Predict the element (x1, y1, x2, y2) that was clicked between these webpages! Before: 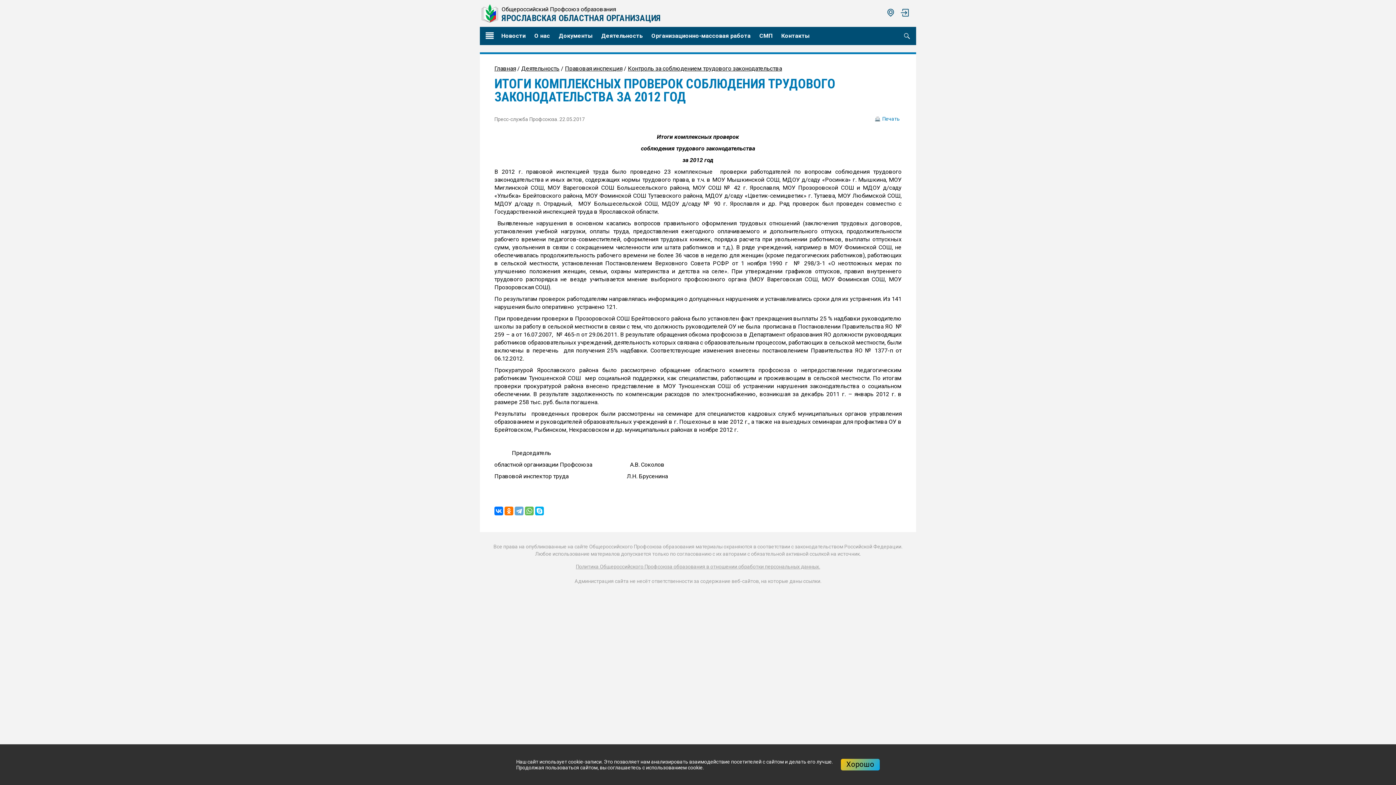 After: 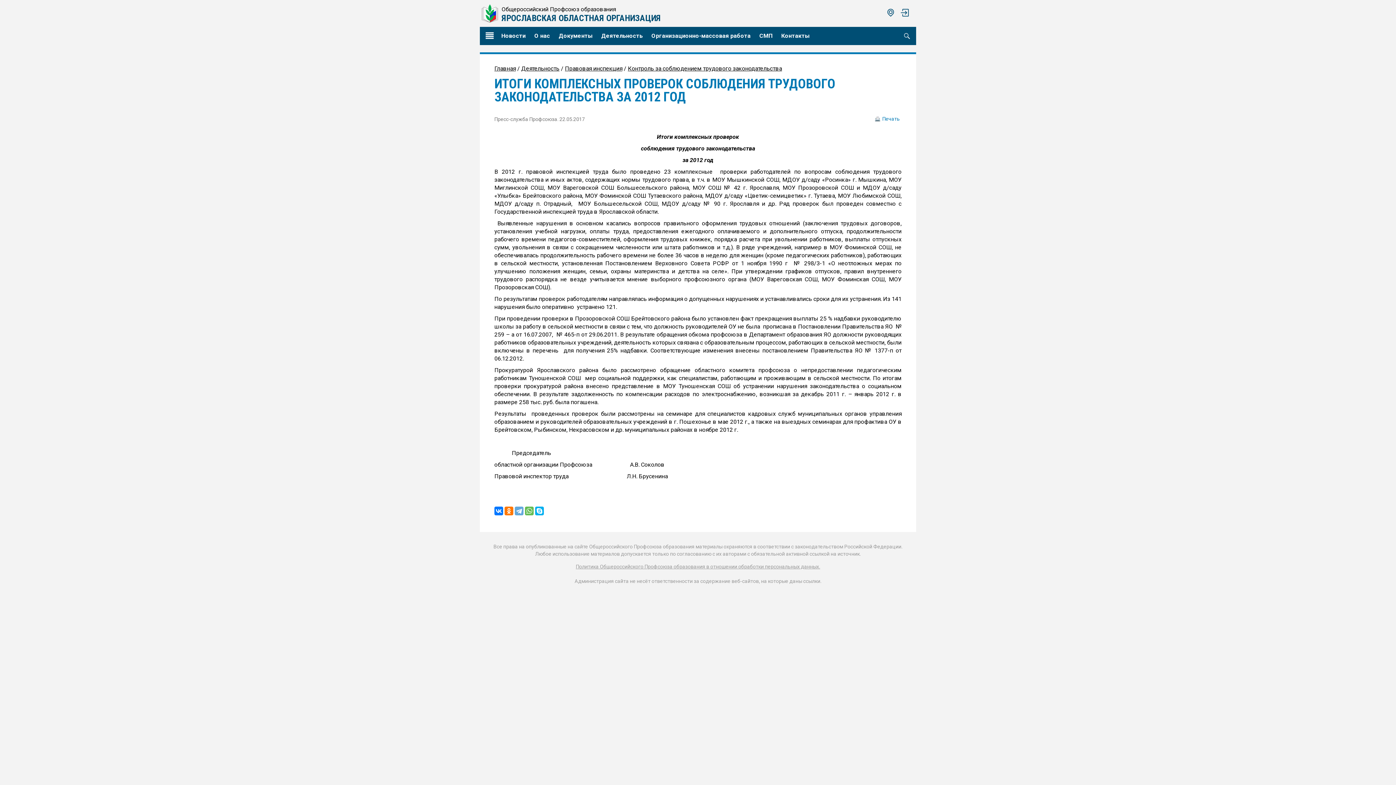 Action: label: Хорошо bbox: (841, 759, 880, 770)